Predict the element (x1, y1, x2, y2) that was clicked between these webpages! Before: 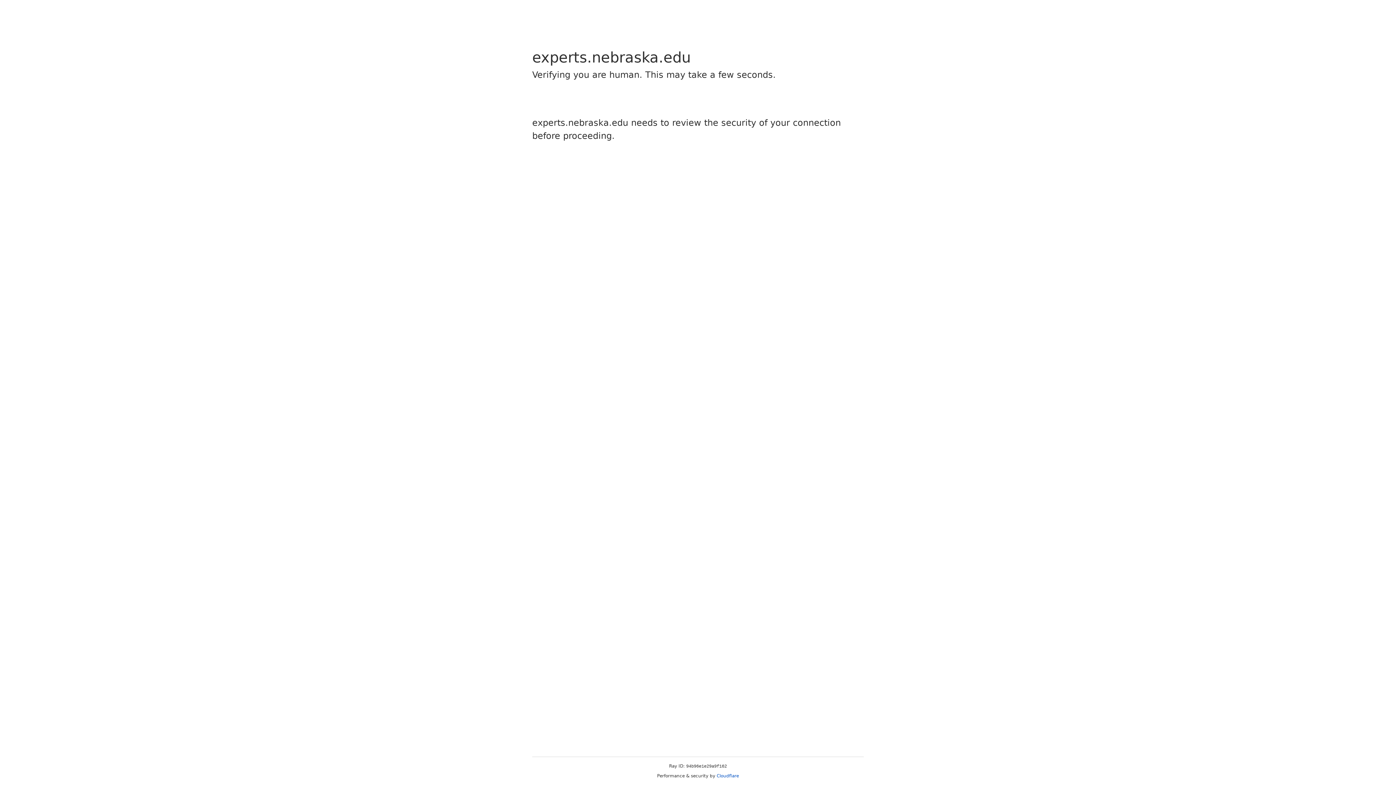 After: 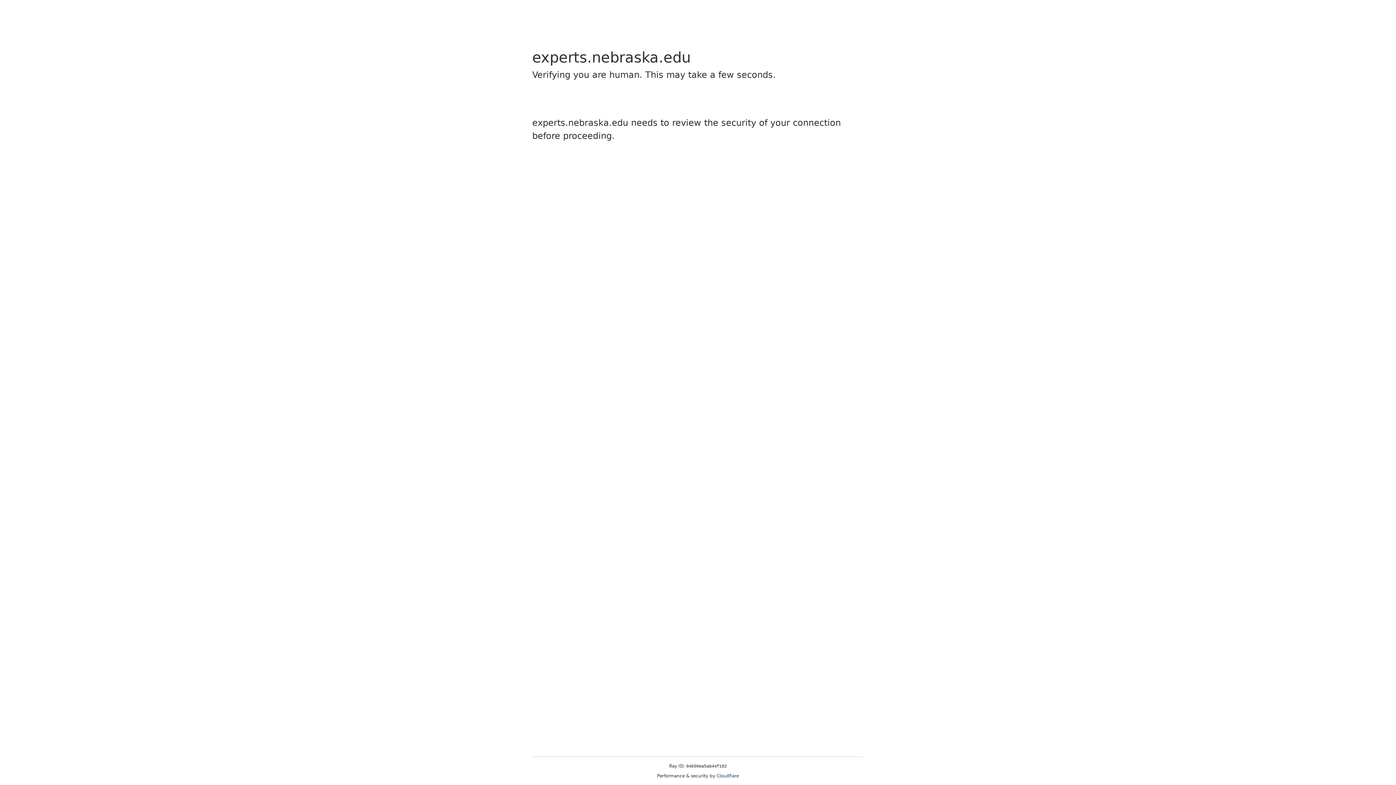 Action: bbox: (716, 773, 739, 778) label: Cloudflare